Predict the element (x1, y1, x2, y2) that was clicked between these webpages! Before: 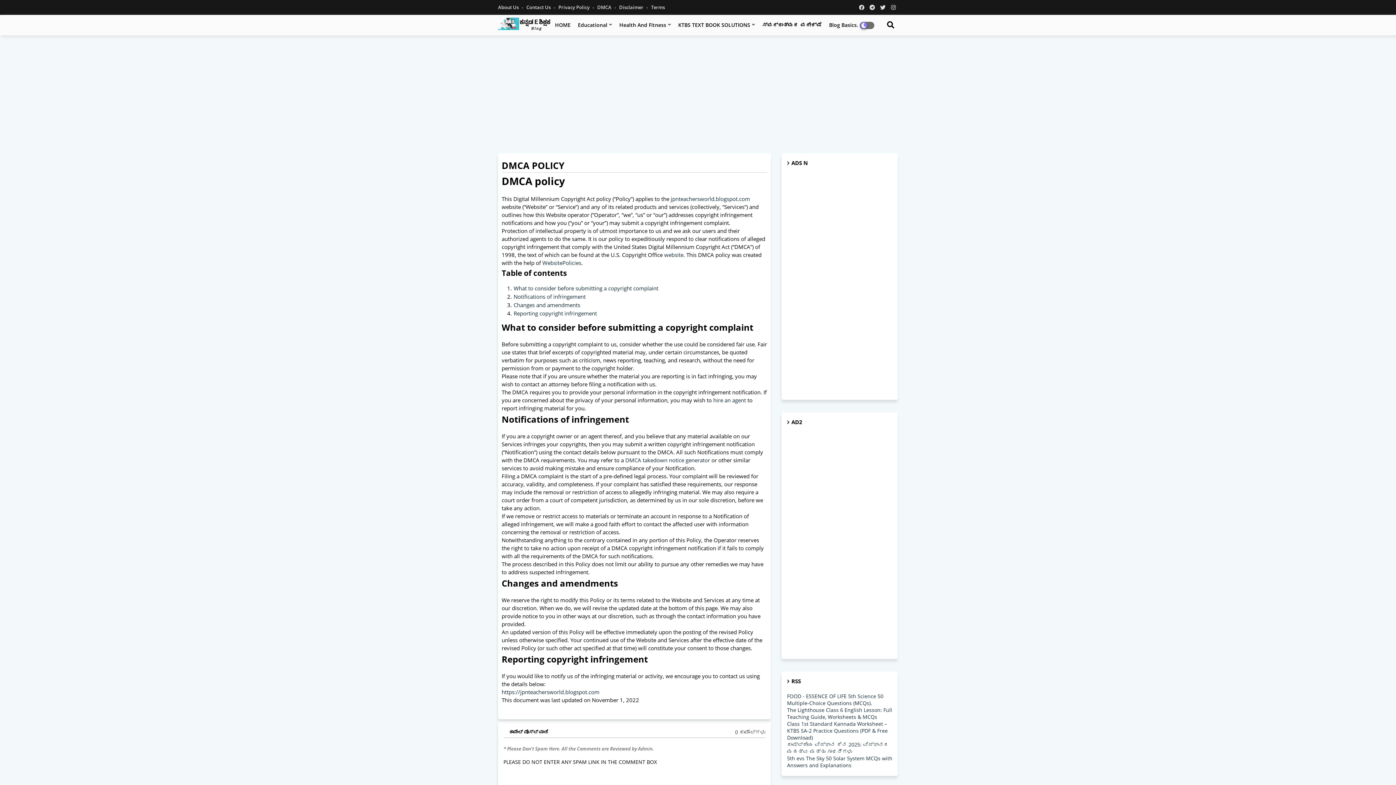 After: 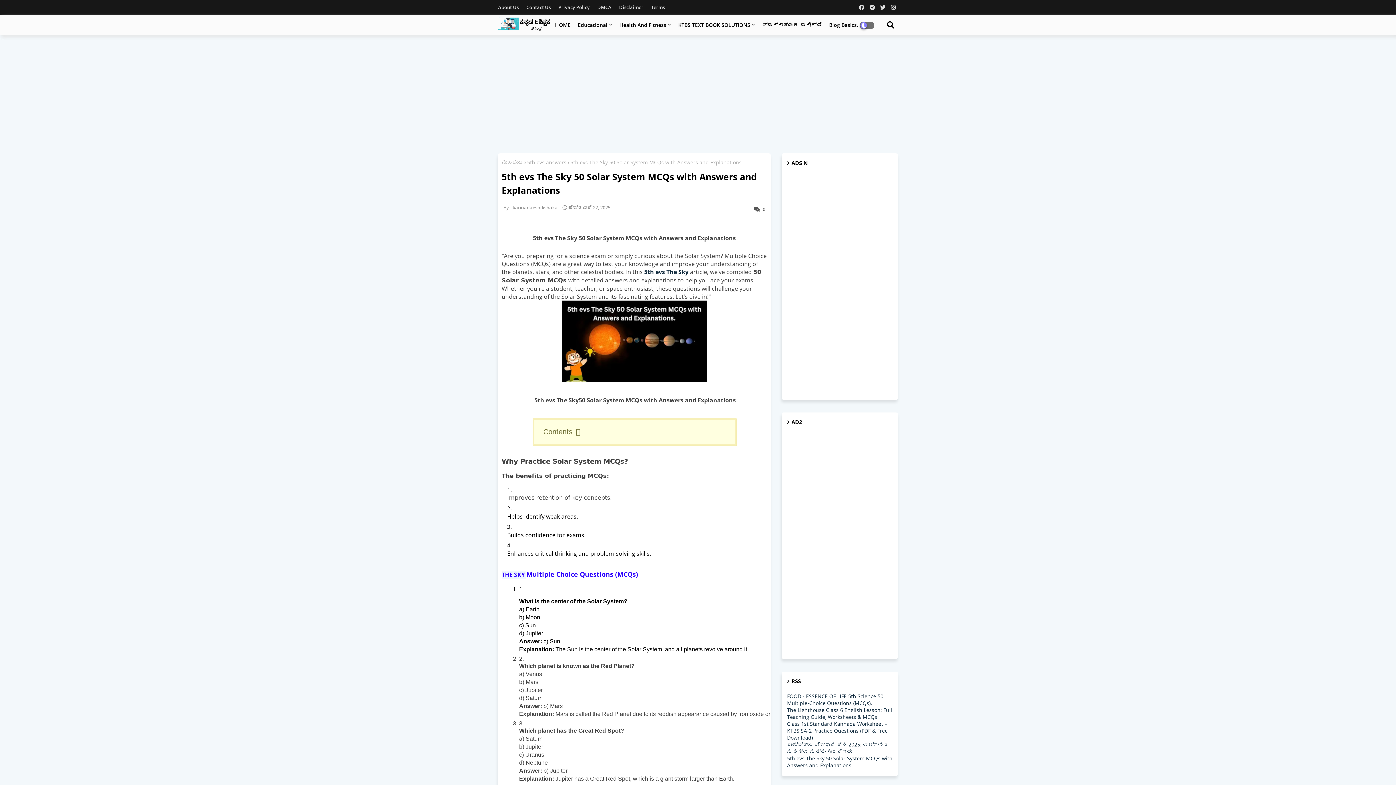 Action: bbox: (787, 755, 892, 769) label: 5th evs The Sky 50 Solar System MCQs with Answers and Explanations